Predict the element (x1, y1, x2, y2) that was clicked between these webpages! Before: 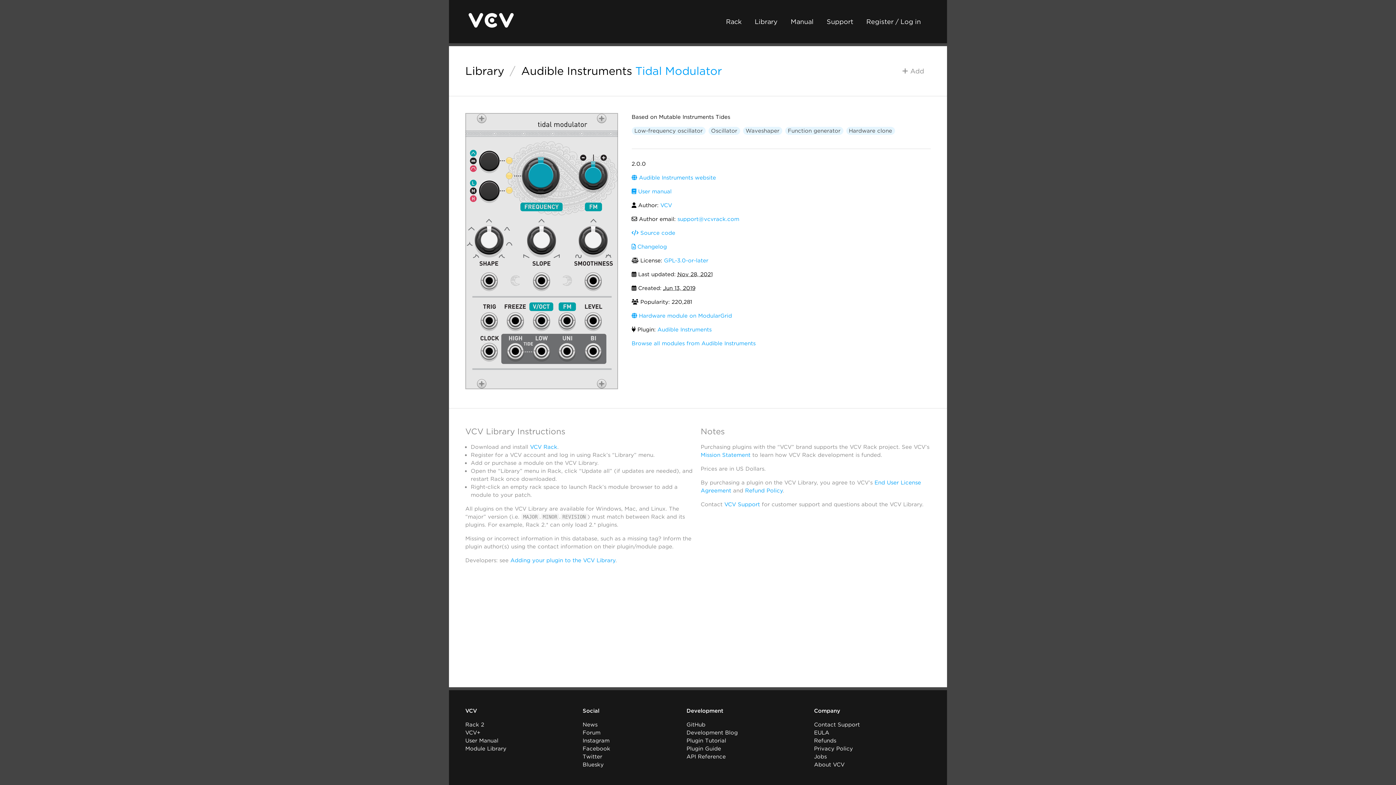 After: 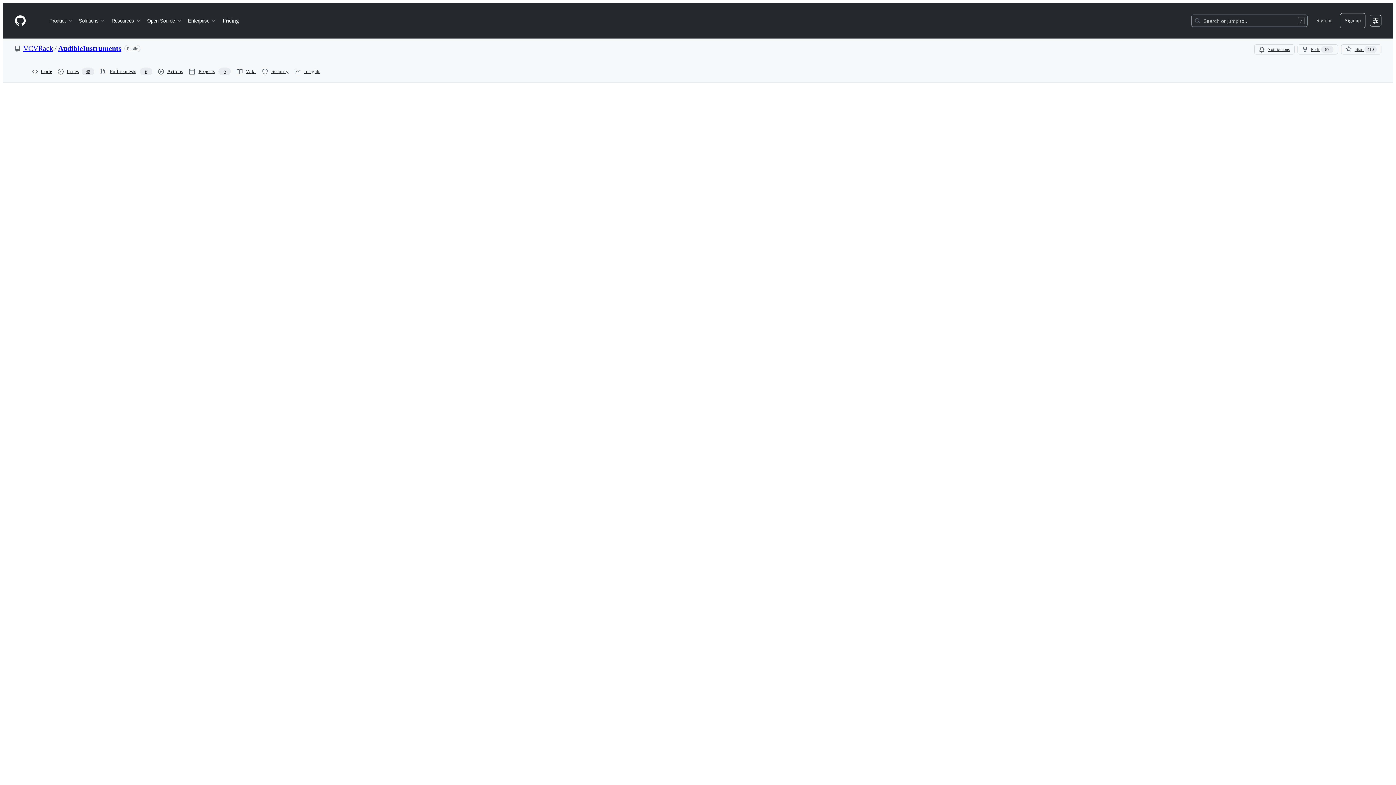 Action: label:  Changelog bbox: (631, 243, 667, 250)